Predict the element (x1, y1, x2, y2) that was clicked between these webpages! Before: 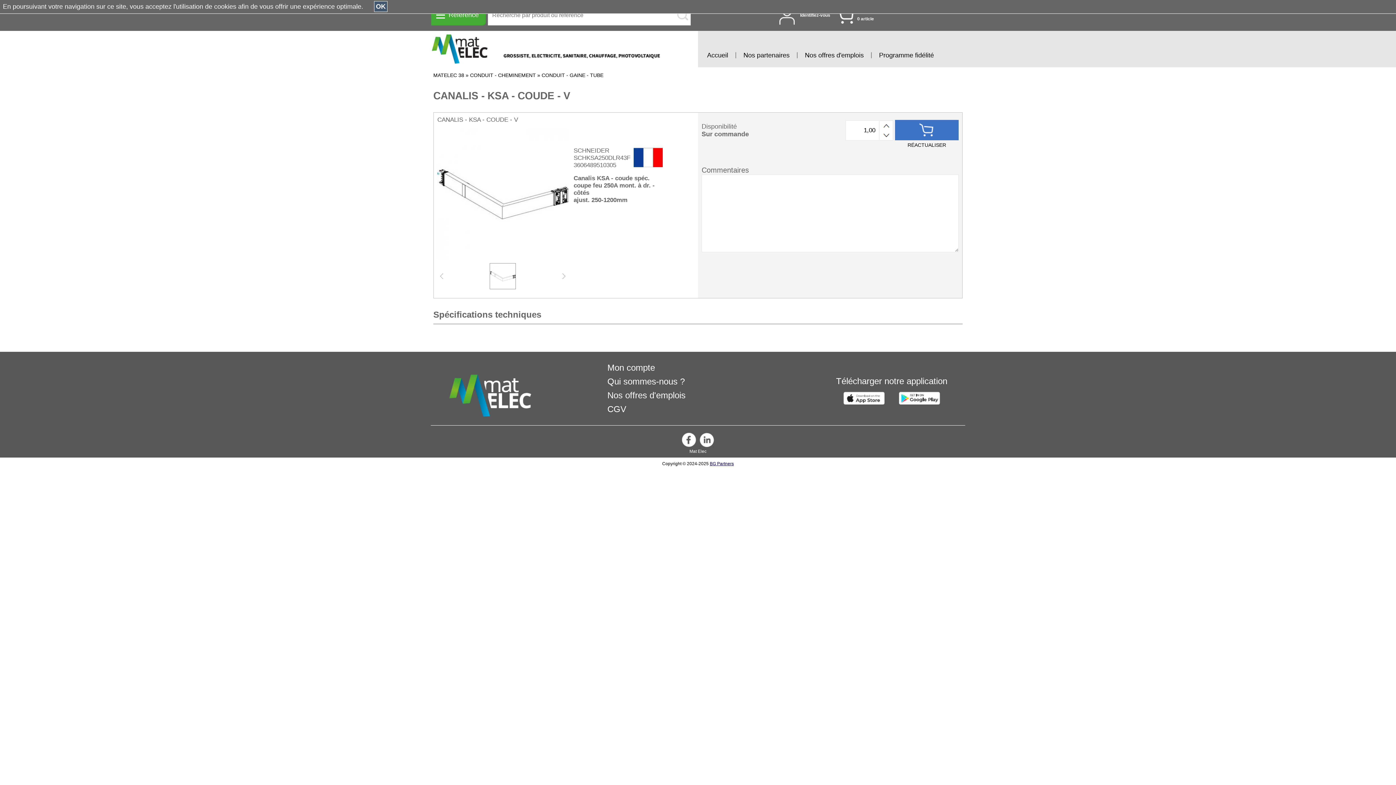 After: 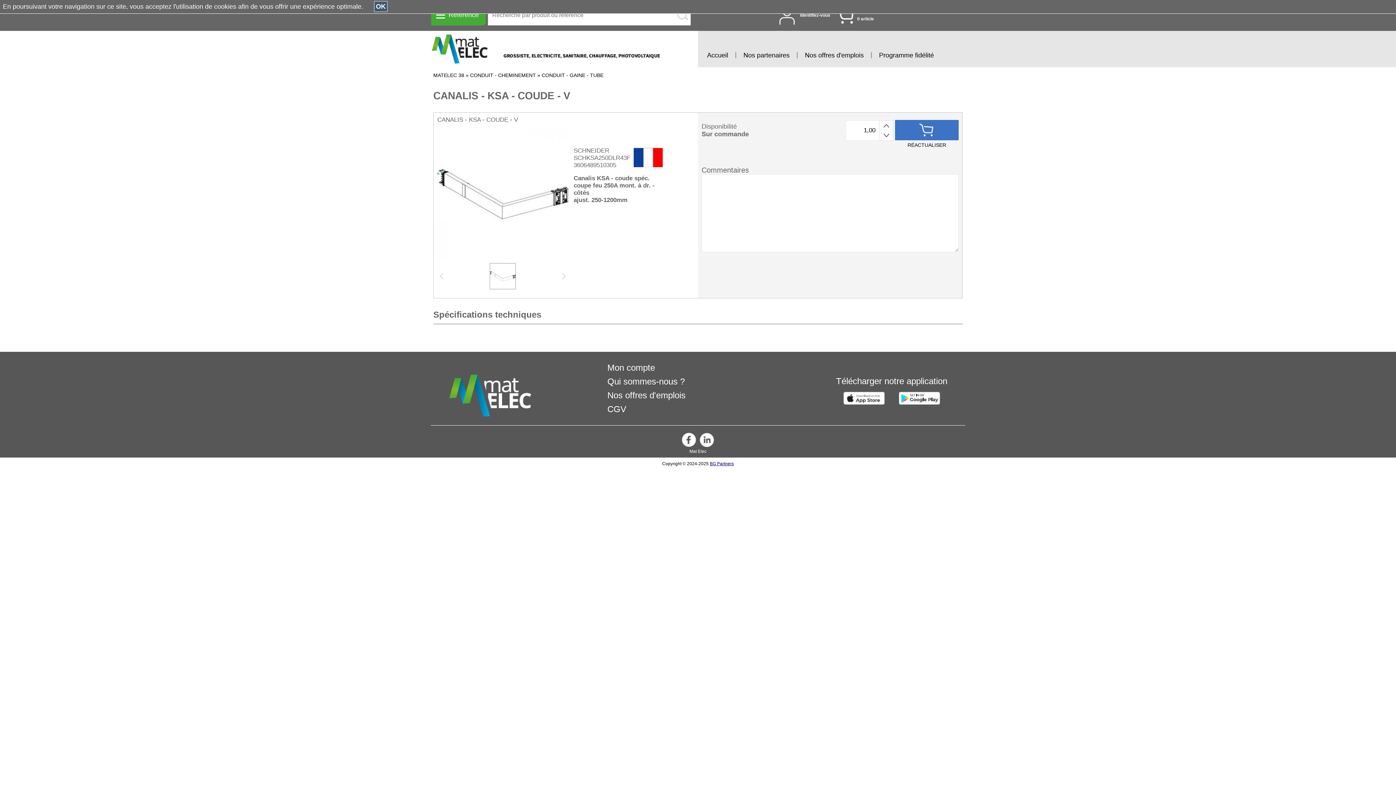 Action: label: BG Partners bbox: (710, 461, 734, 466)